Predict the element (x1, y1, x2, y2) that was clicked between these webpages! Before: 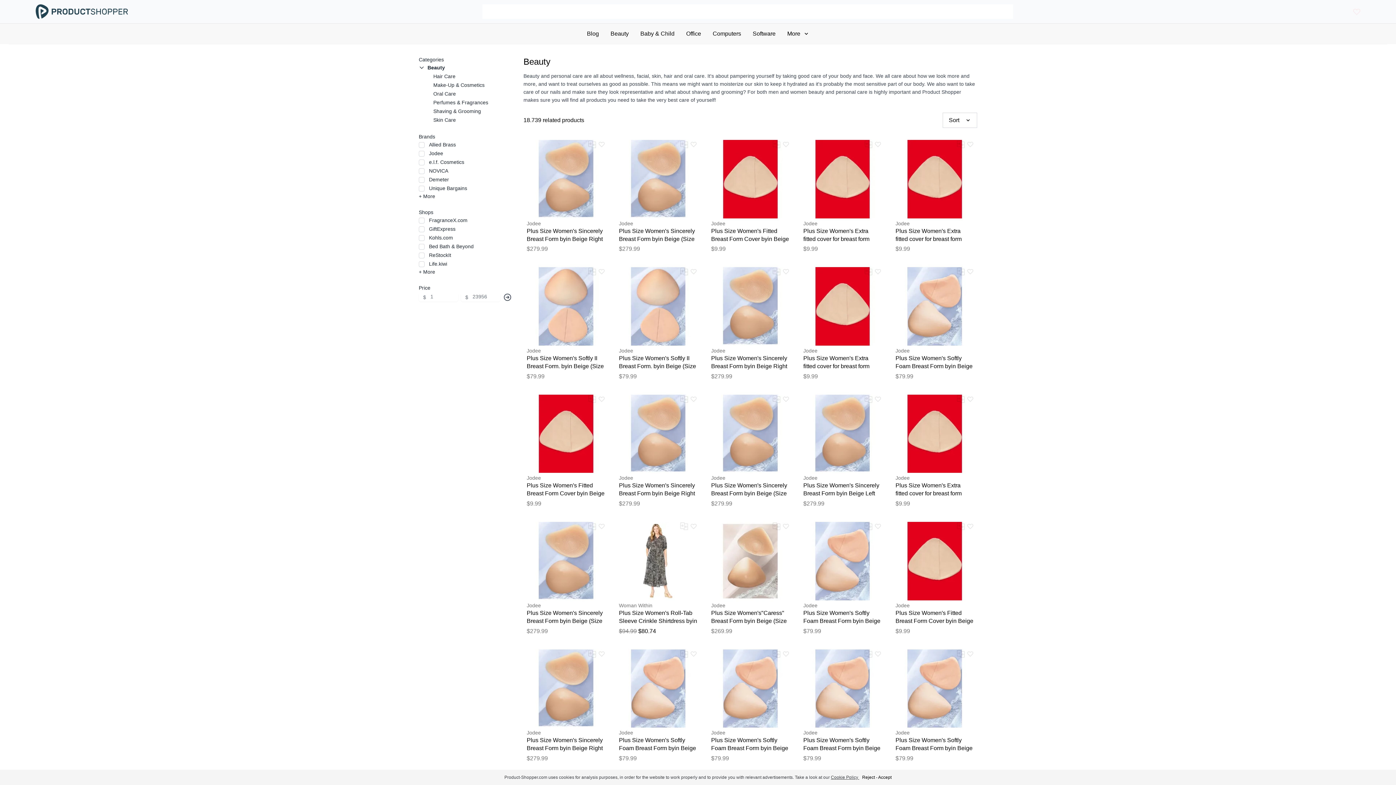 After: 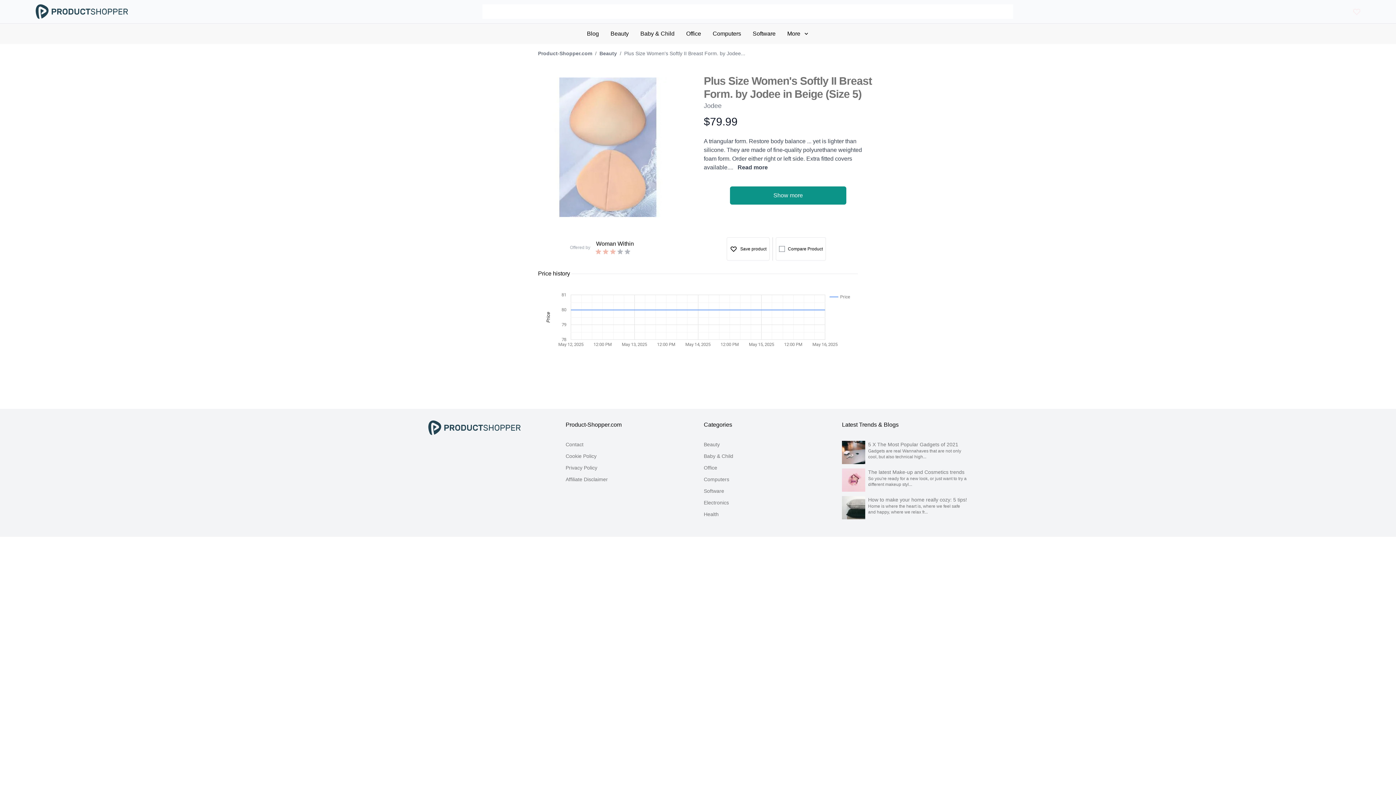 Action: label: Jodee
Plus Size Women's Softly II Breast Form. byin Beige (Size 5) bbox: (526, 347, 605, 370)